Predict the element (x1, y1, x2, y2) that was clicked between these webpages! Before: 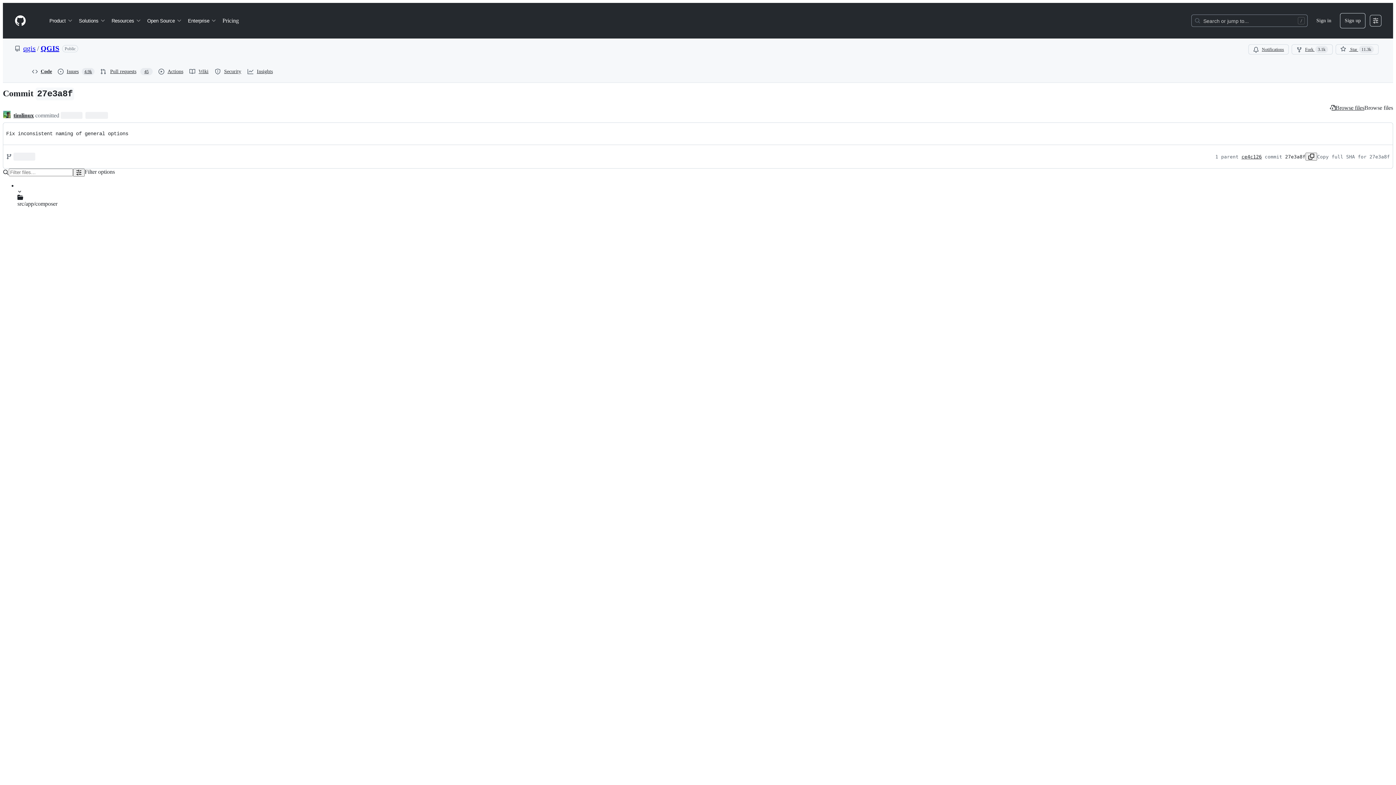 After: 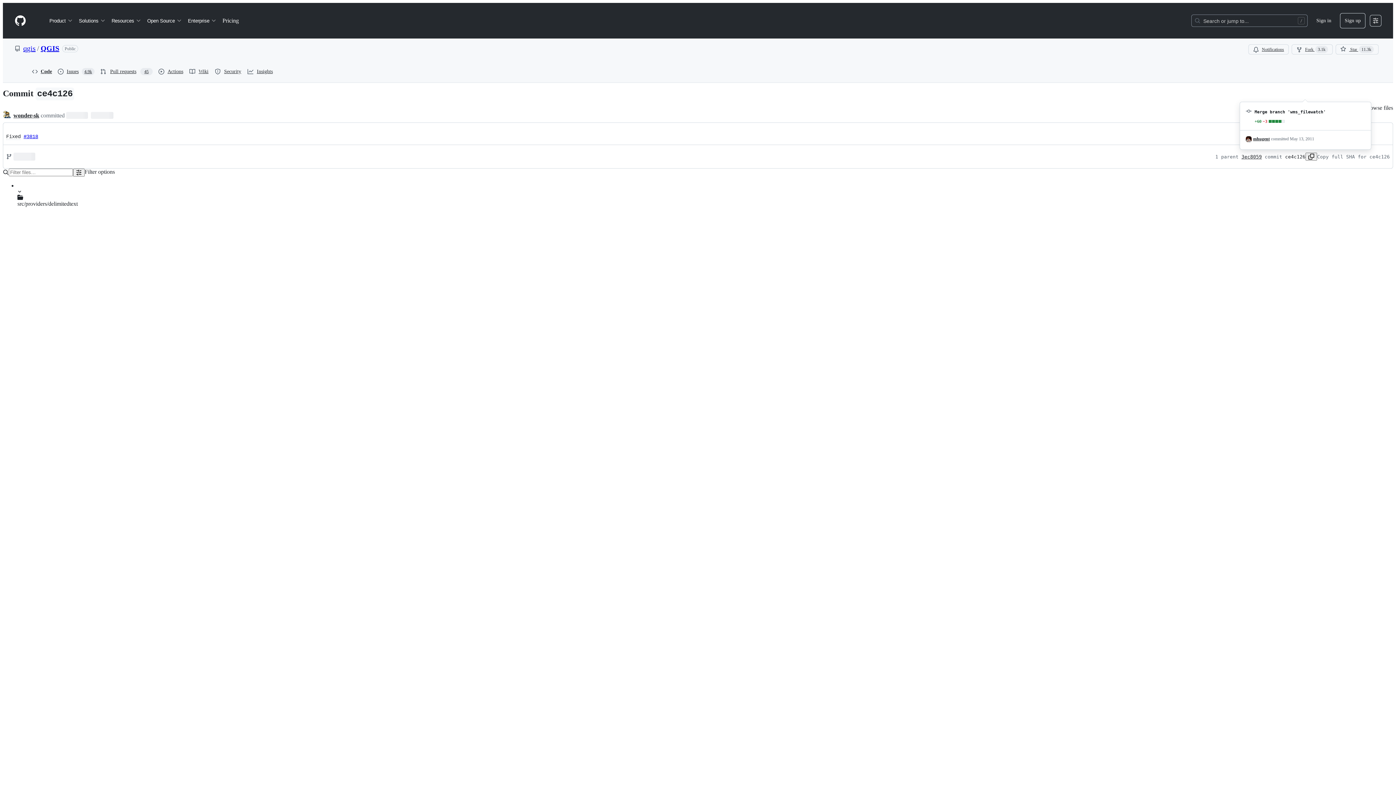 Action: bbox: (1241, 154, 1262, 159) label: ce4c126